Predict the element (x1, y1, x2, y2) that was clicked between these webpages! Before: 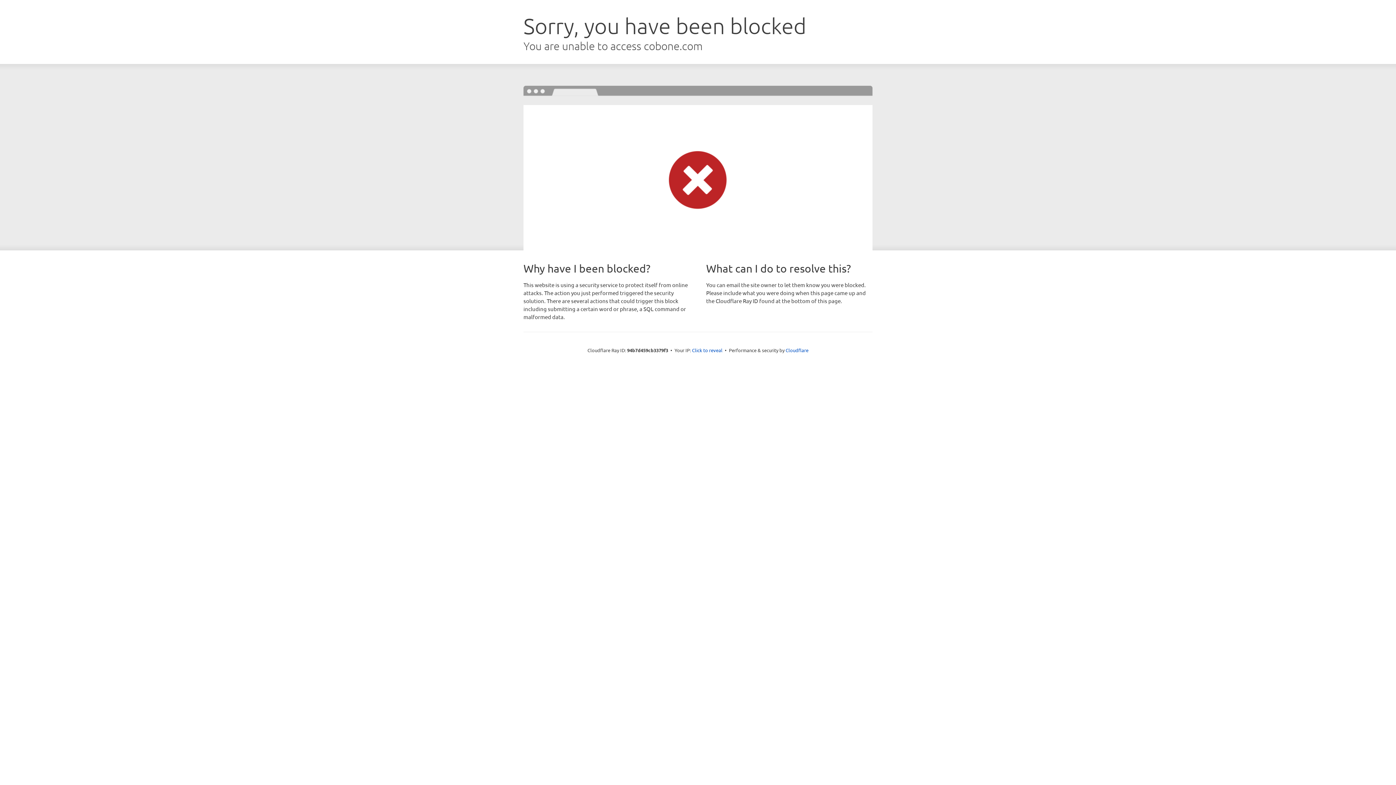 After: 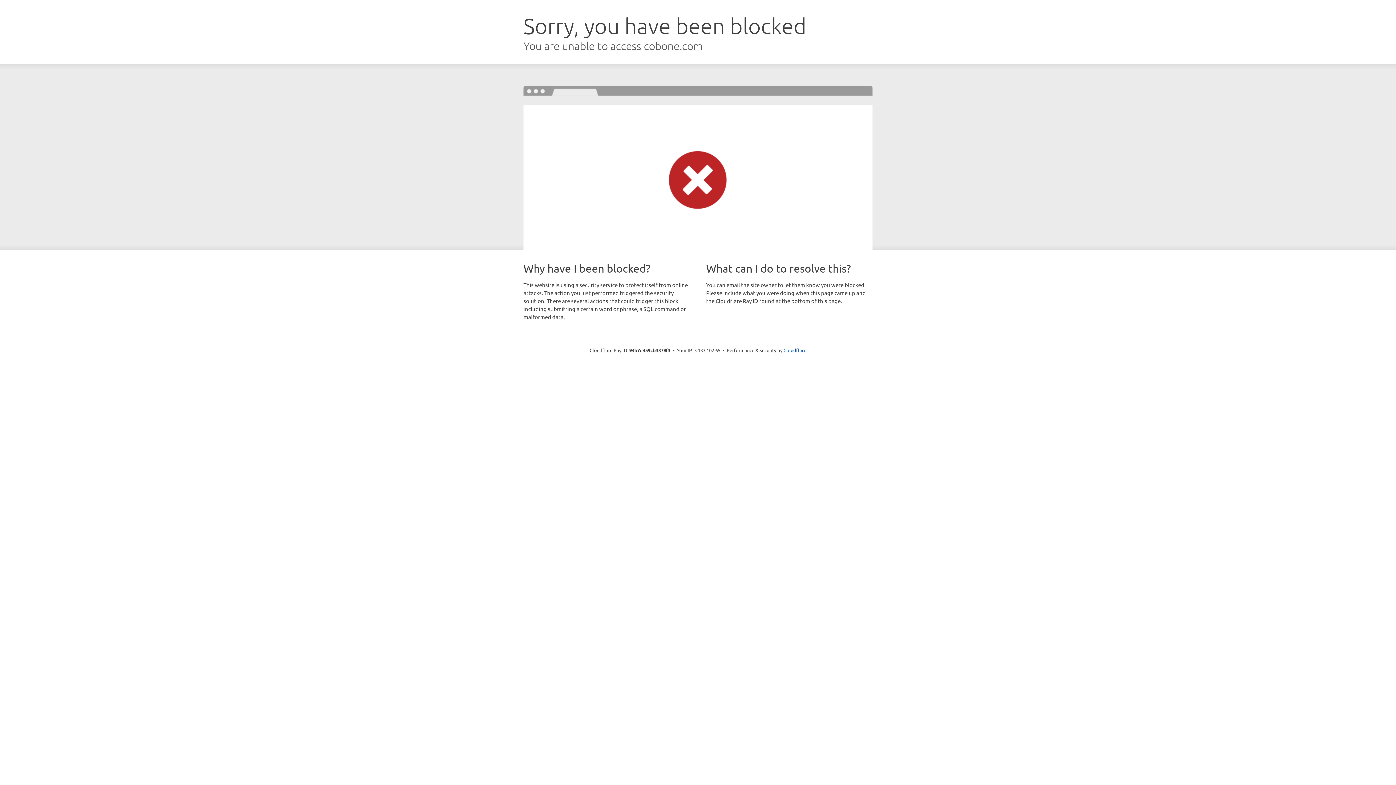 Action: bbox: (692, 346, 722, 353) label: Click to reveal